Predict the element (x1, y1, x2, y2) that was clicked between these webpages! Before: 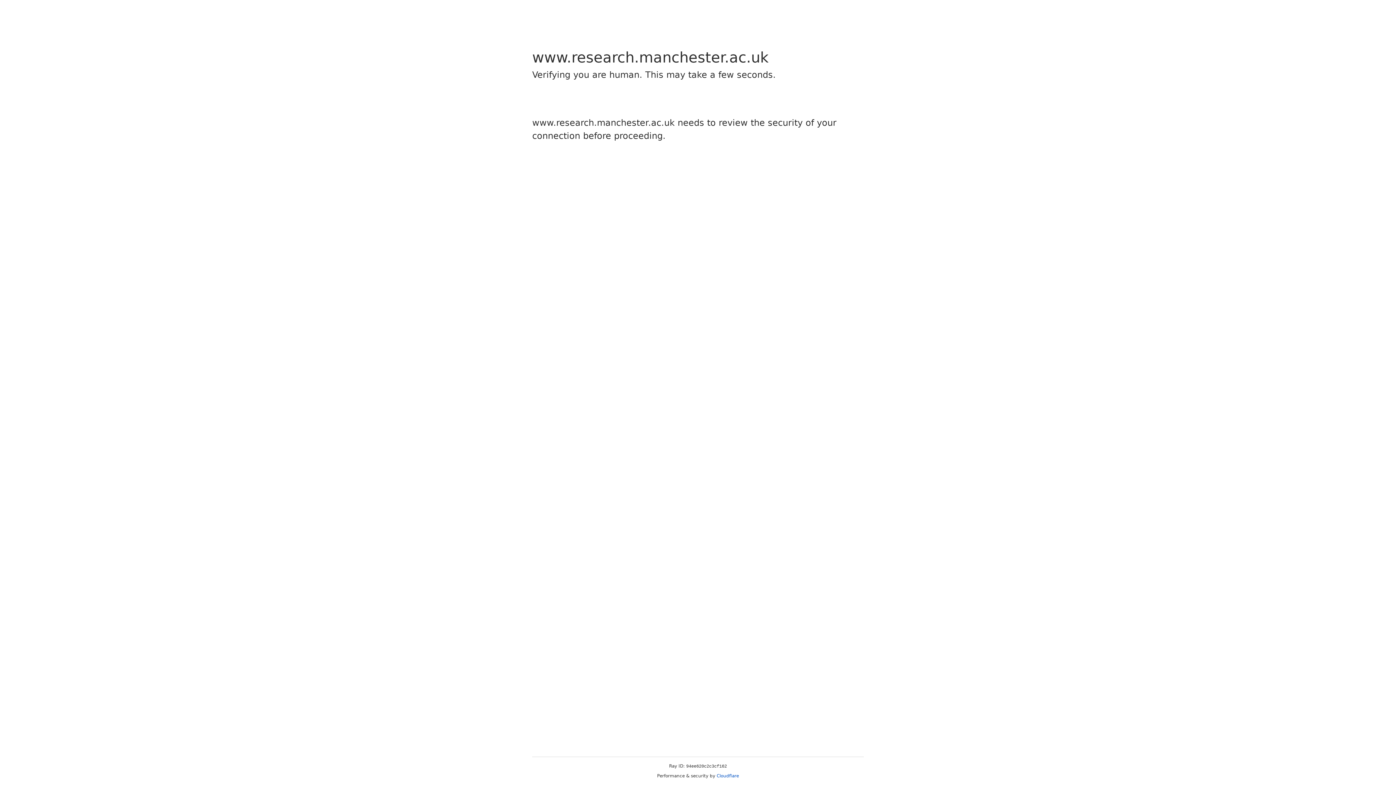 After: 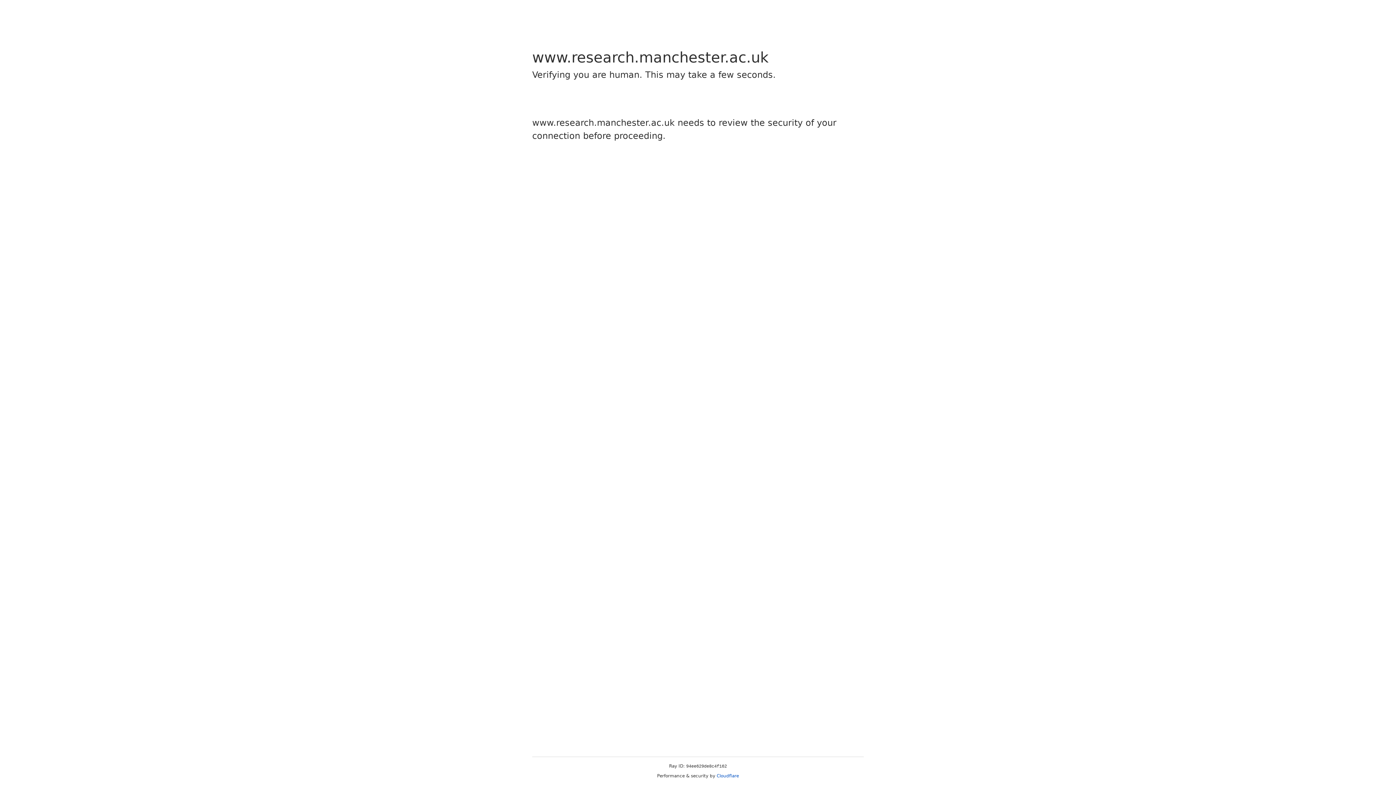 Action: bbox: (716, 773, 739, 778) label: Cloudflare